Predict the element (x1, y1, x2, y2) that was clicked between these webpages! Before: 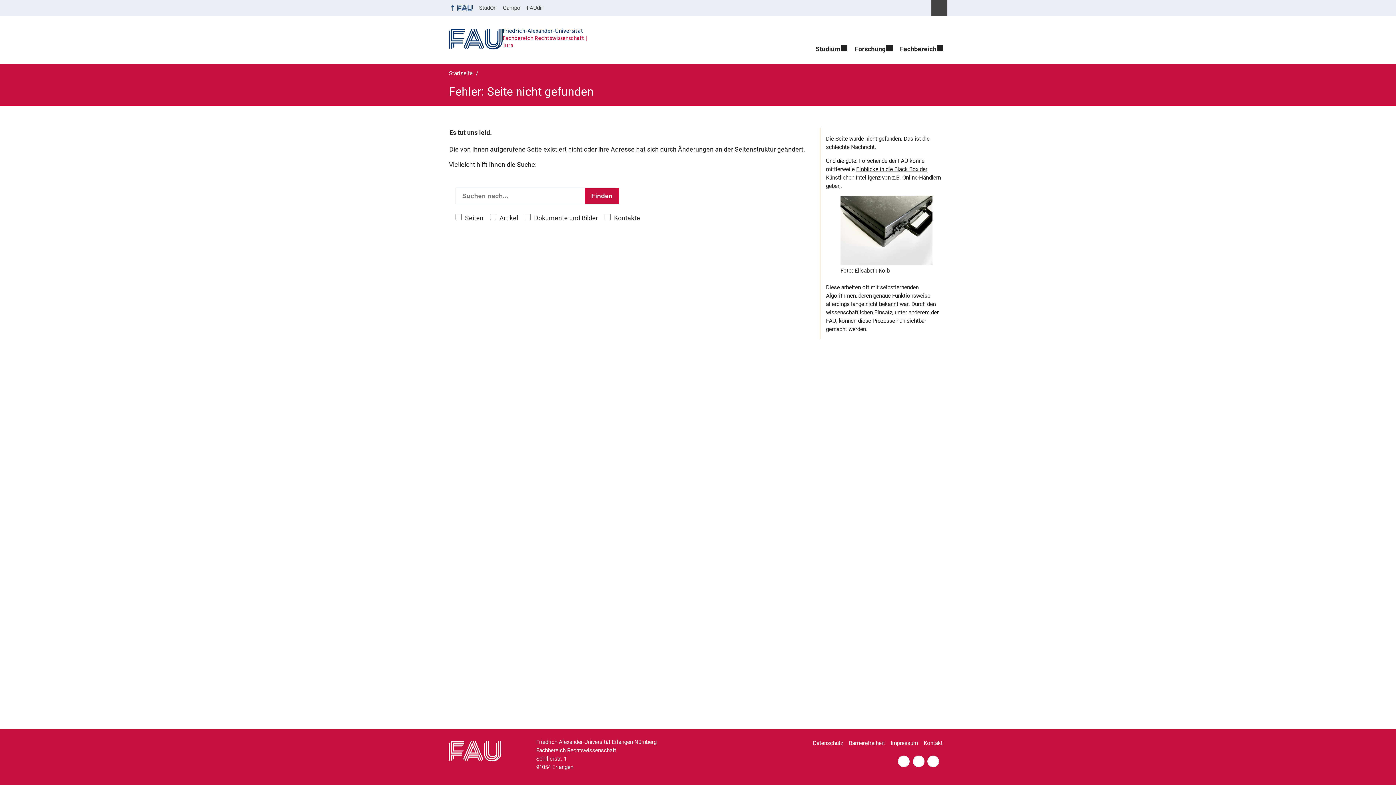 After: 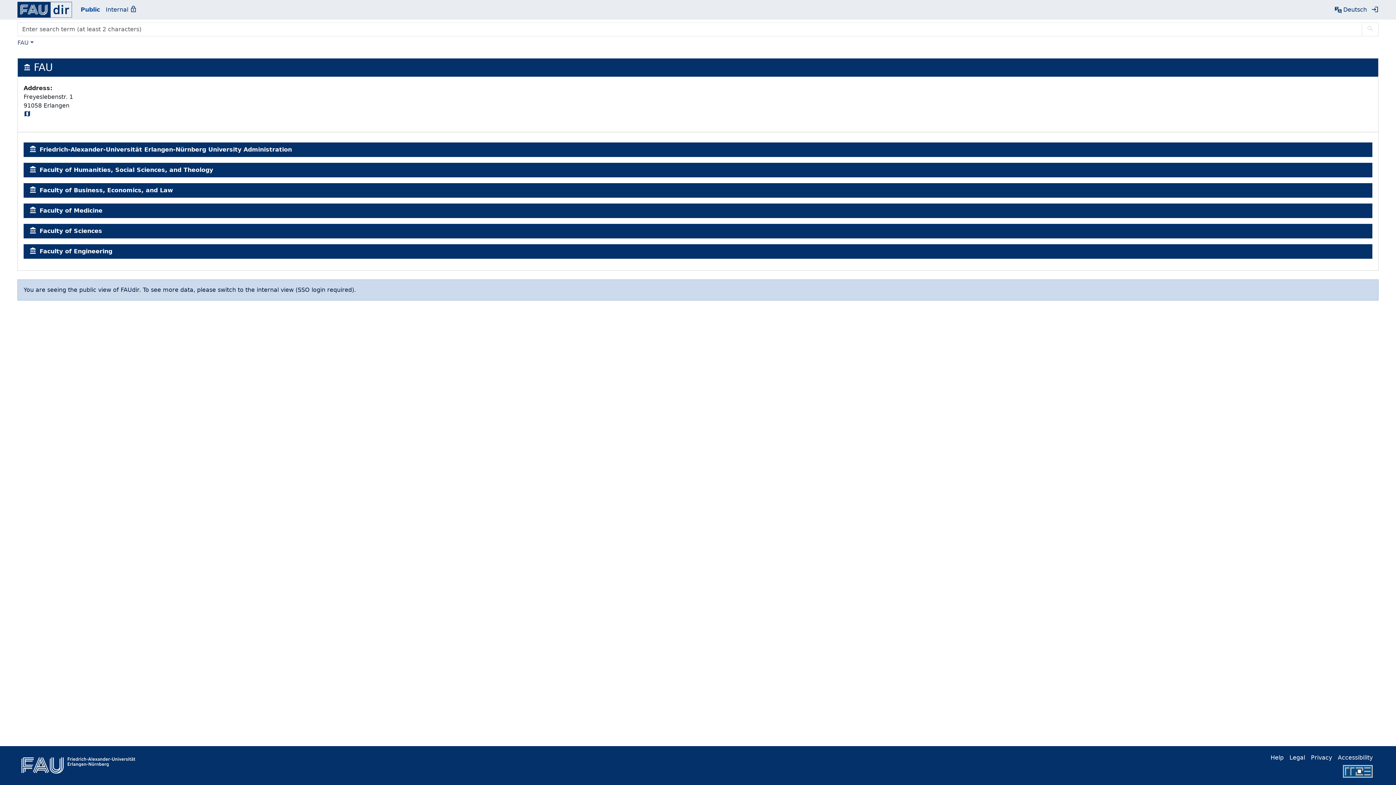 Action: label: FAUdir bbox: (523, 0, 546, 16)